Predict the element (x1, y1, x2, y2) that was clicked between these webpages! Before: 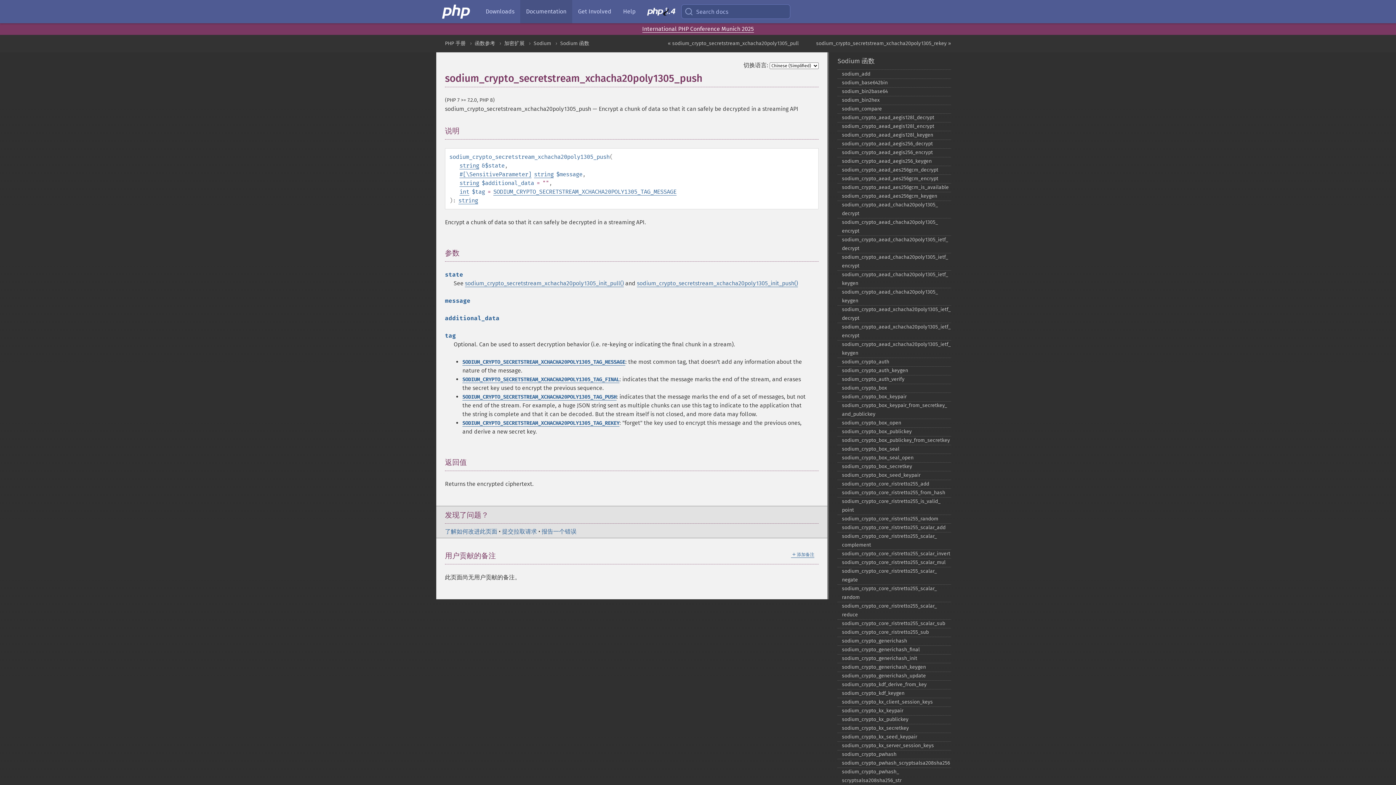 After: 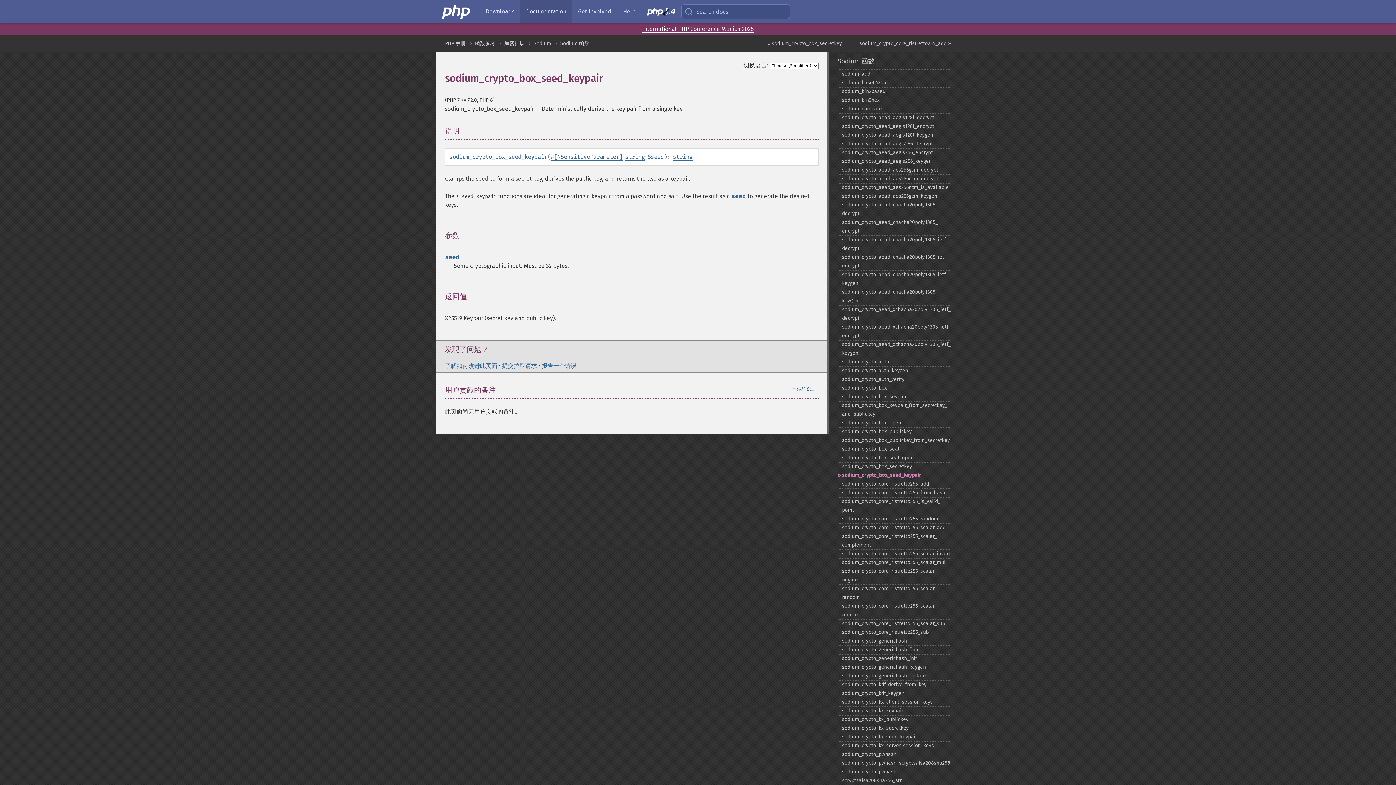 Action: bbox: (837, 471, 951, 480) label: sodium_​crypto_​box_​seed_​keypair